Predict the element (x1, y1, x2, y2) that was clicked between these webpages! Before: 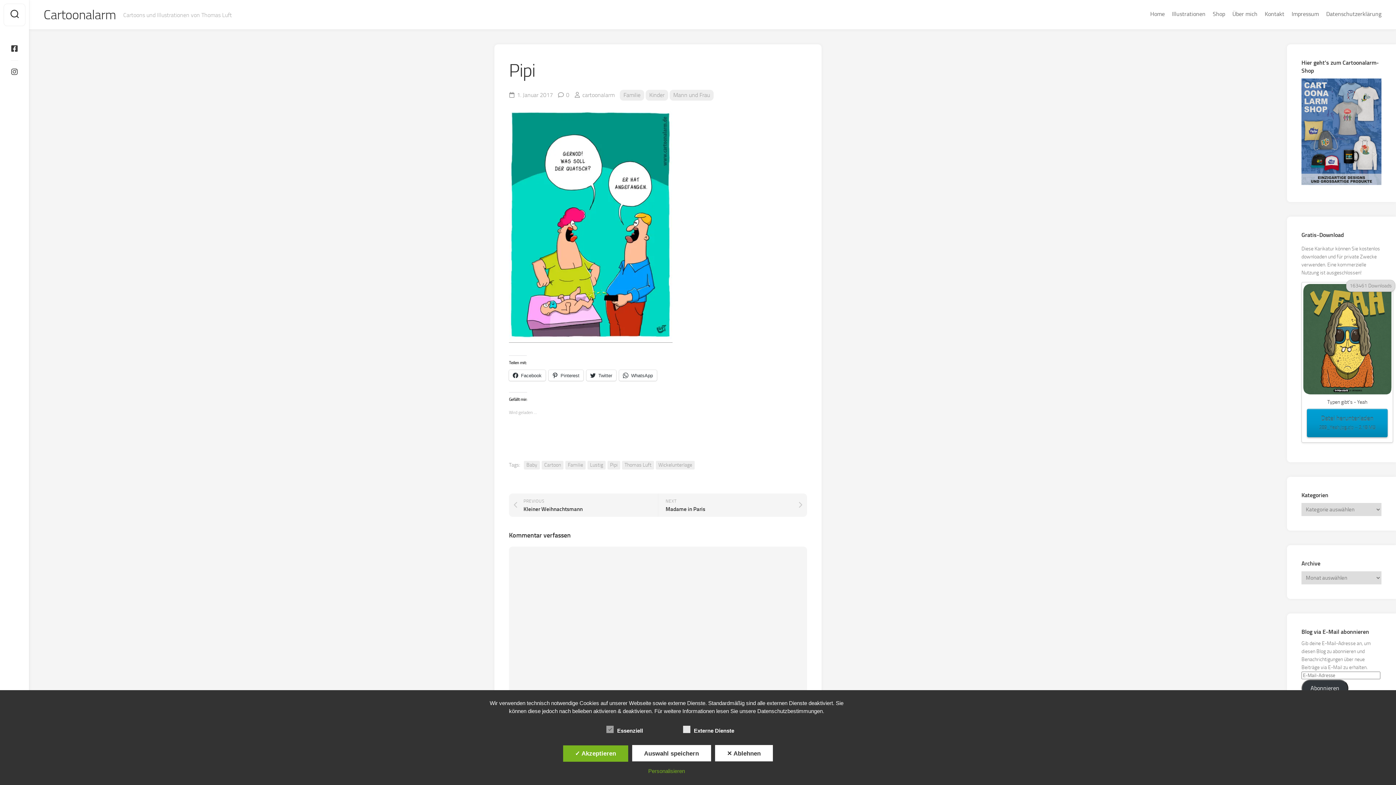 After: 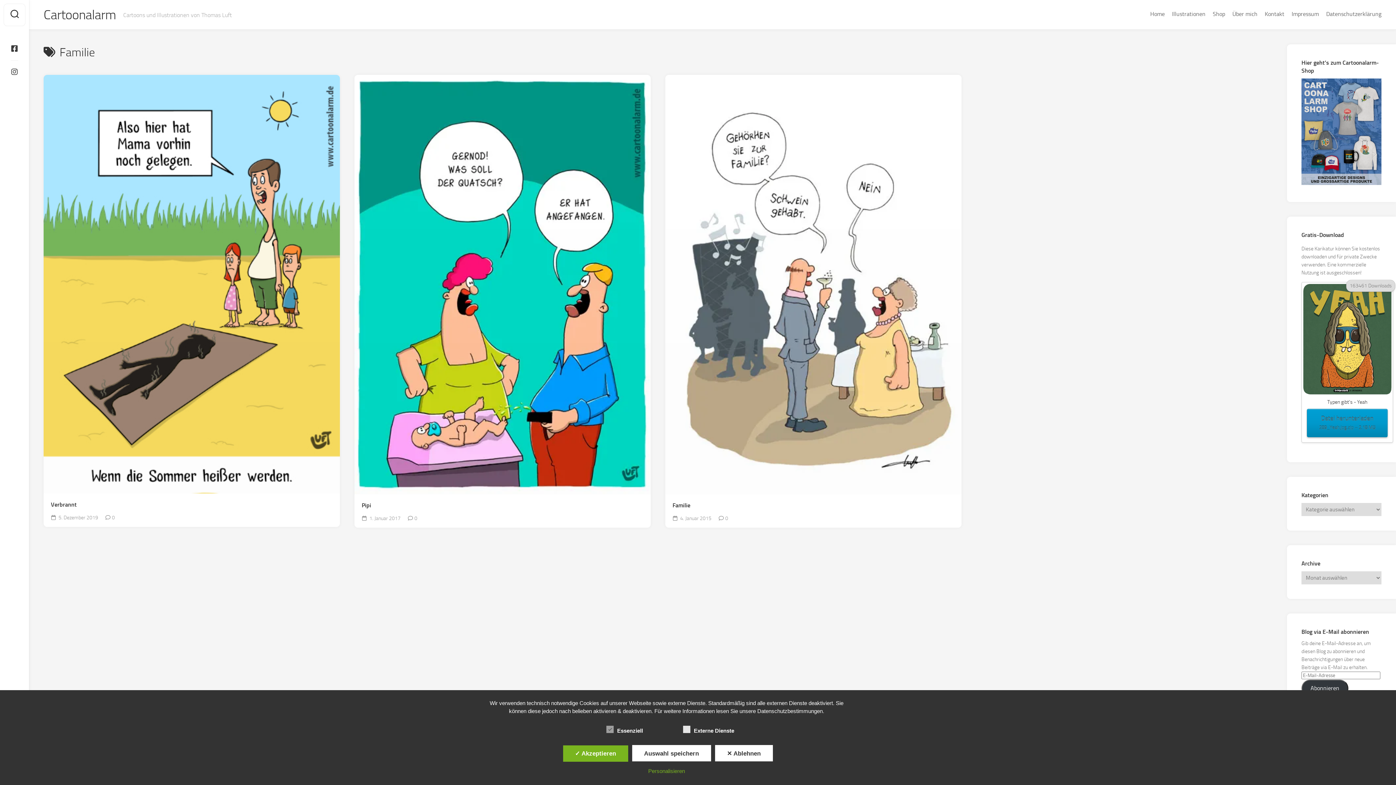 Action: label: Familie bbox: (565, 461, 585, 469)